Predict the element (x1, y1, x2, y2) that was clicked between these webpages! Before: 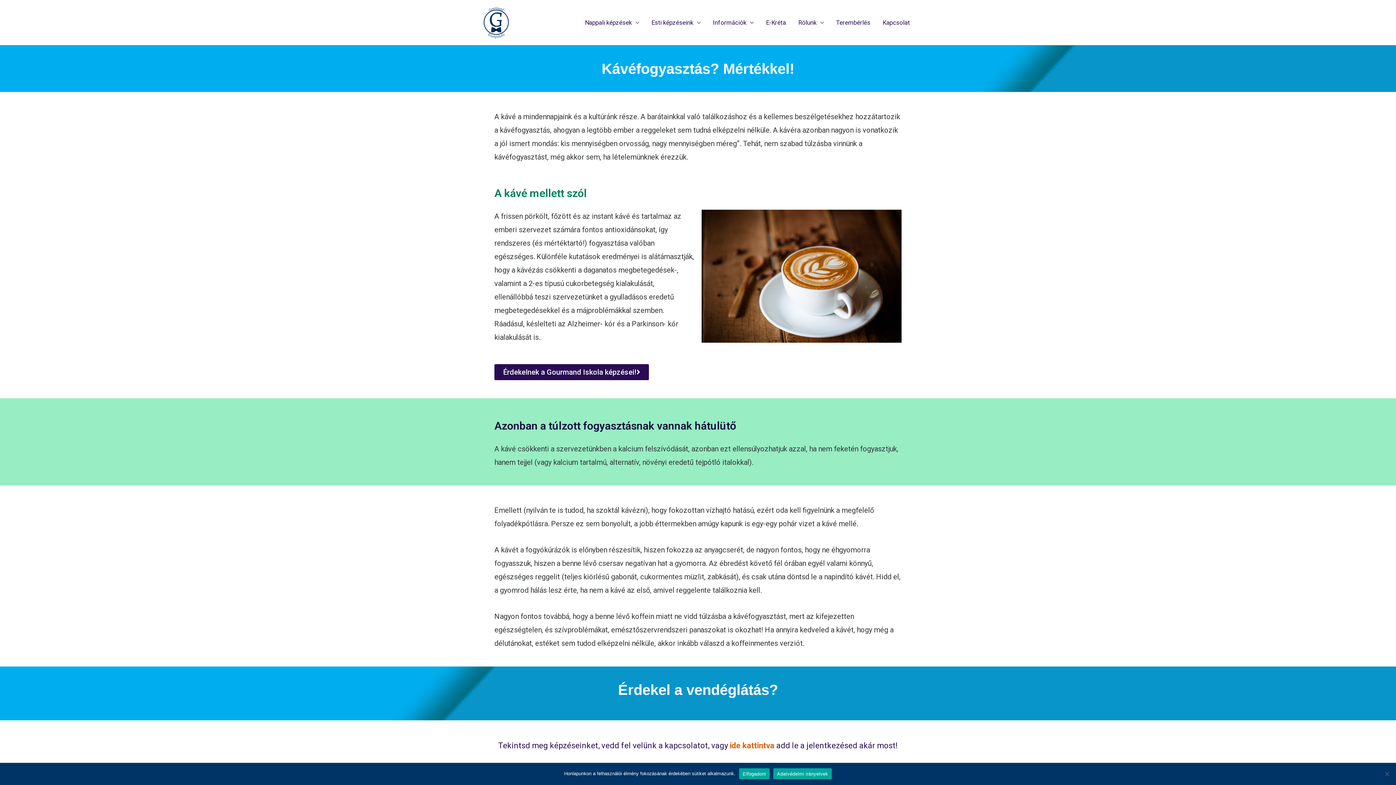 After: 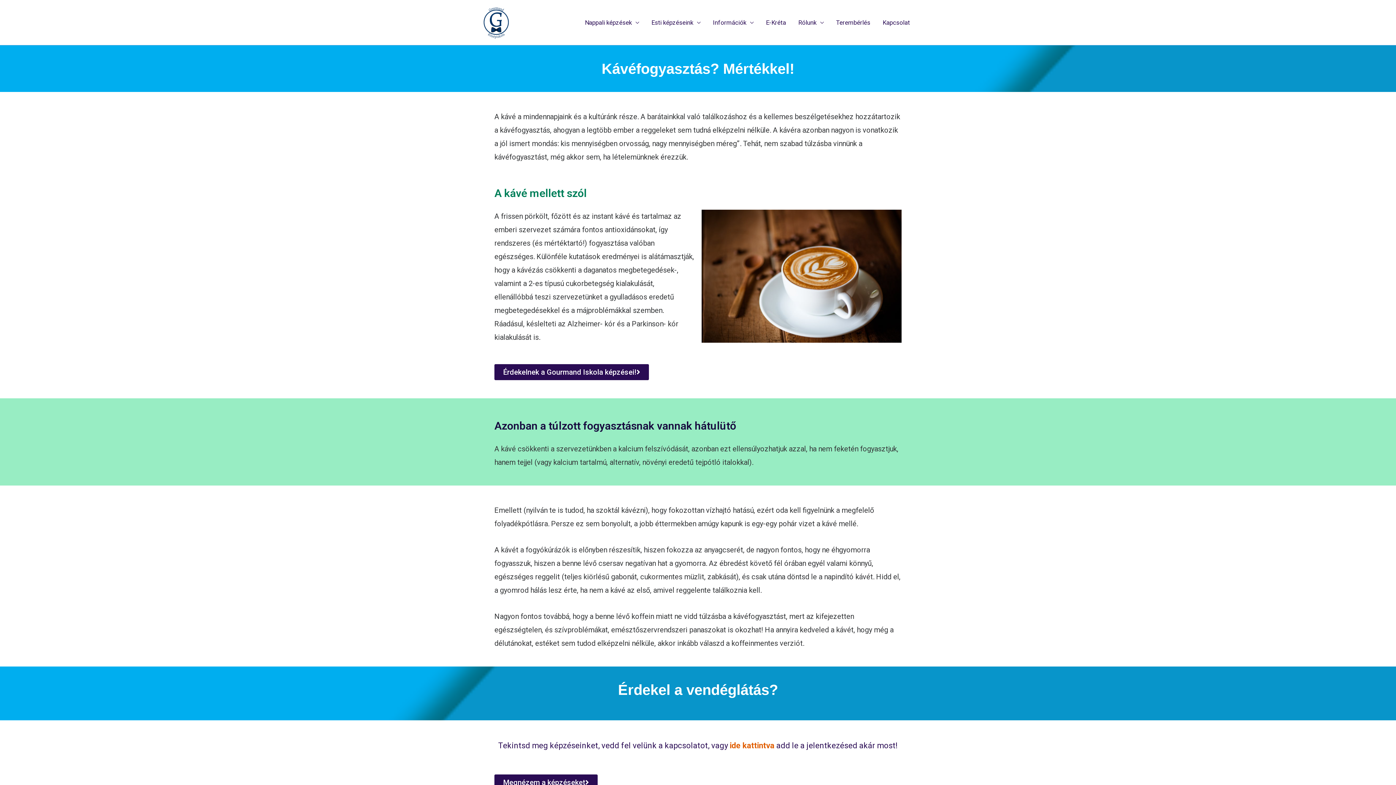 Action: bbox: (739, 768, 769, 779) label: Elfogadom